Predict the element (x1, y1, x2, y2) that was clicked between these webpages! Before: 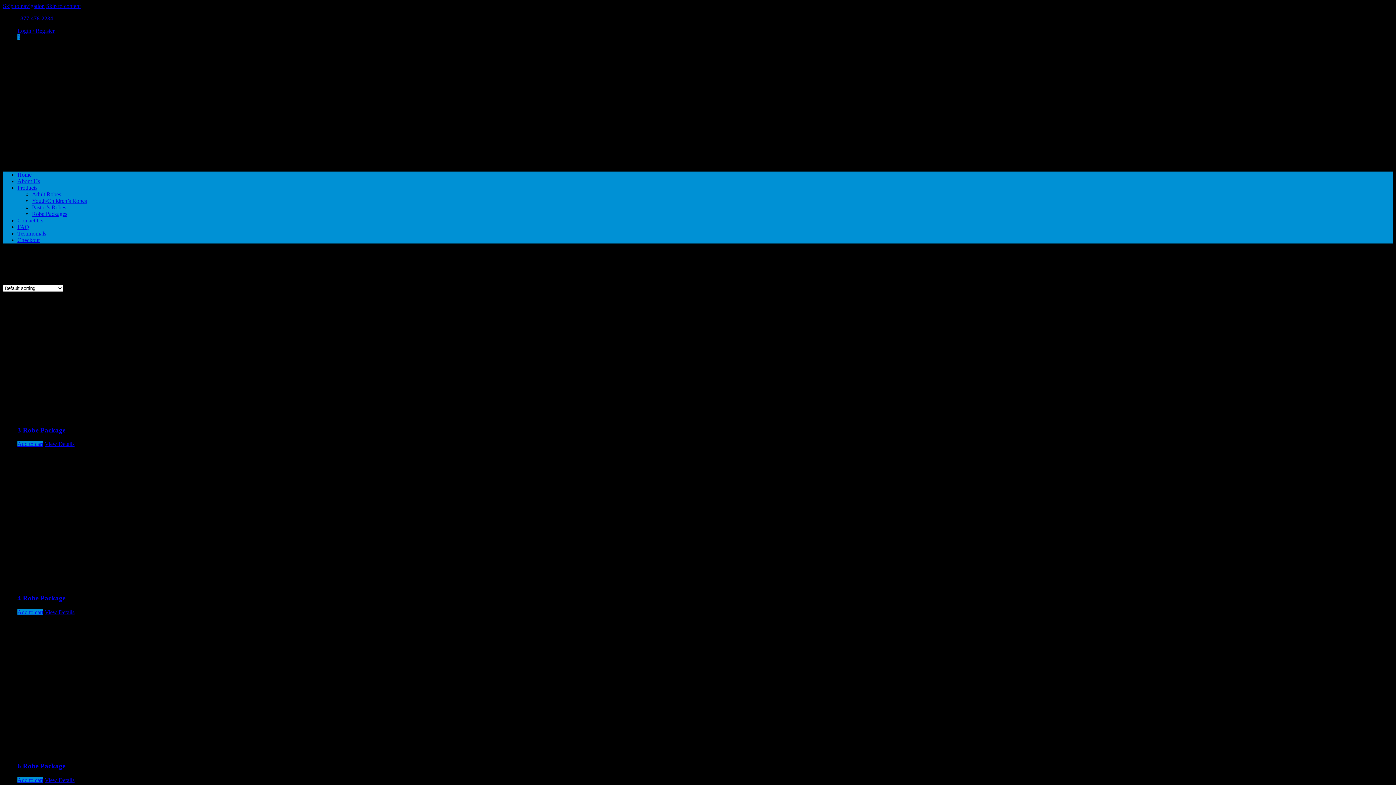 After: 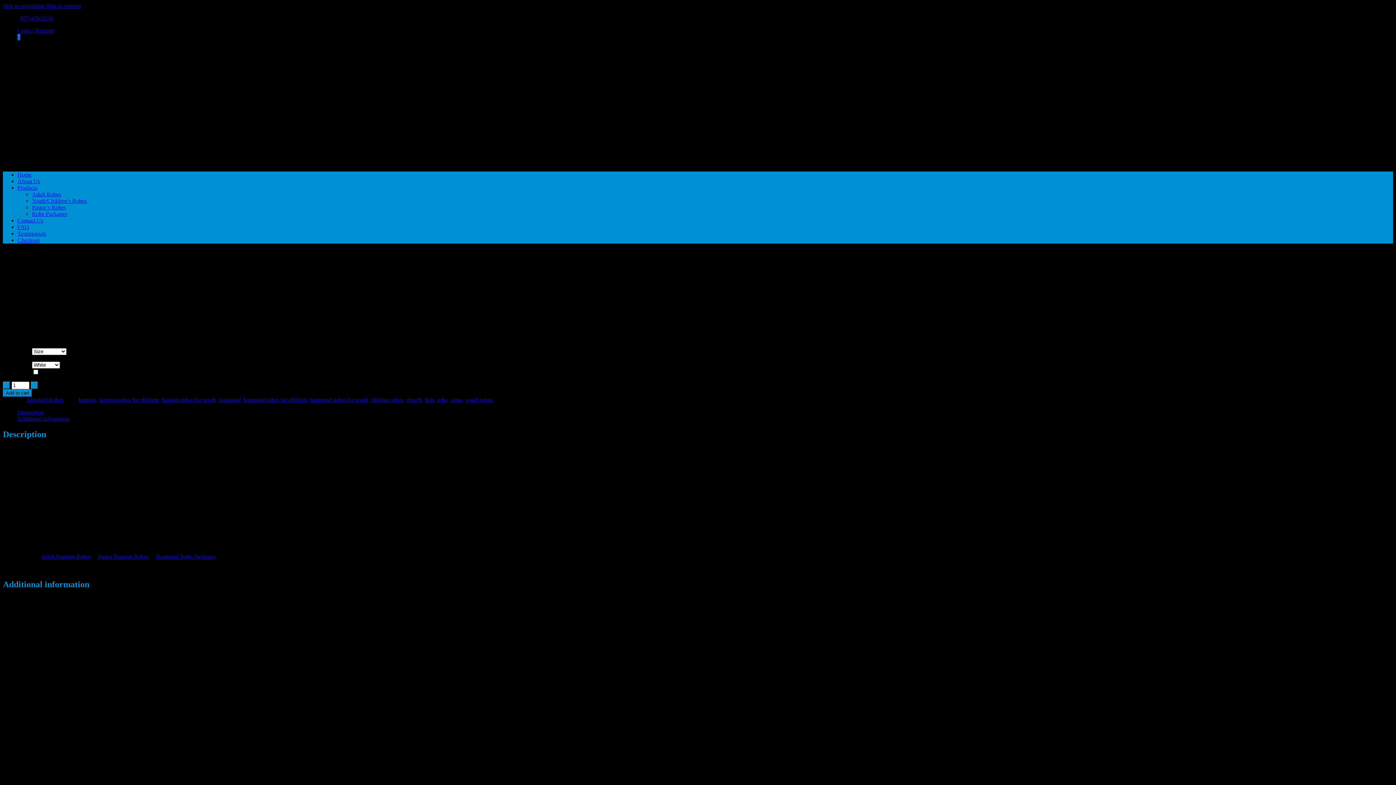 Action: label: Youth/Children’s Robes bbox: (32, 197, 86, 204)